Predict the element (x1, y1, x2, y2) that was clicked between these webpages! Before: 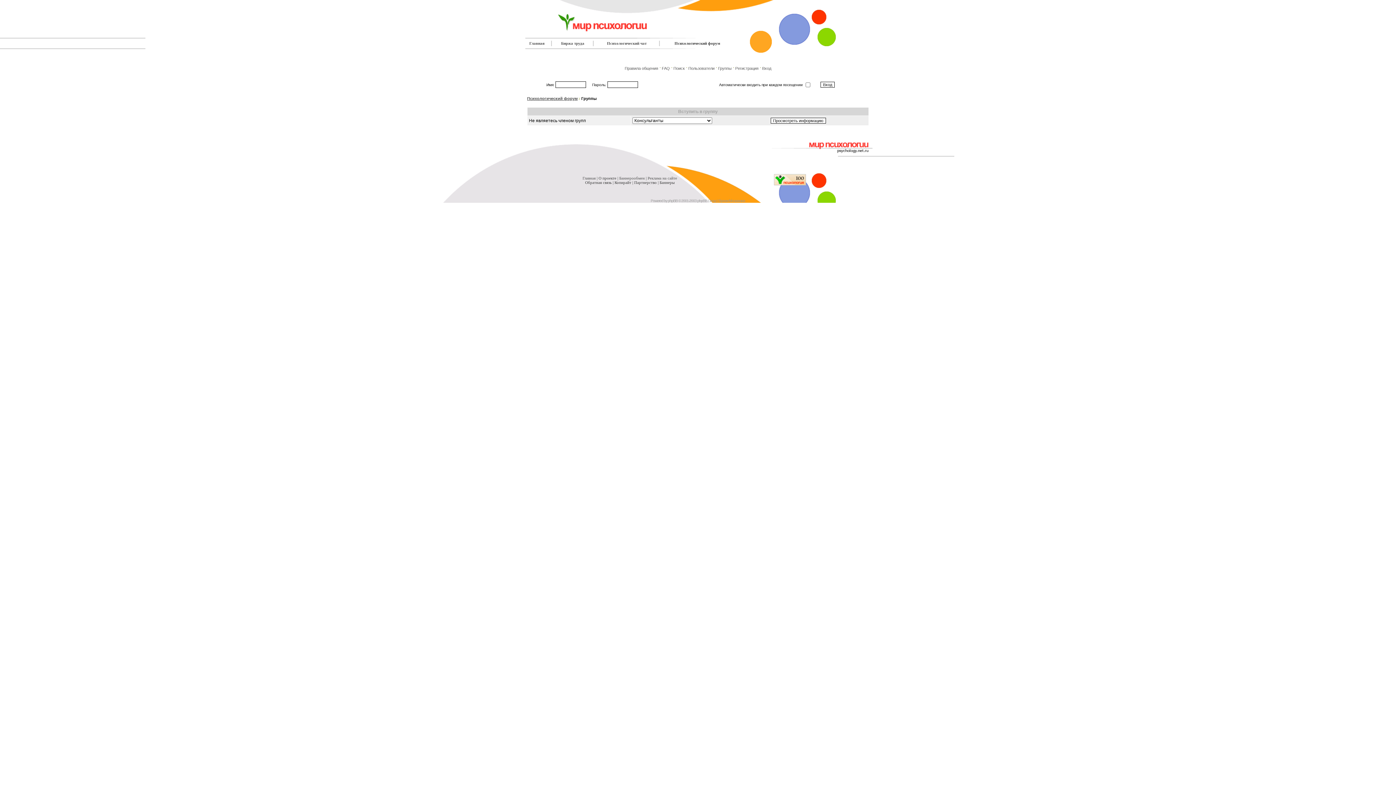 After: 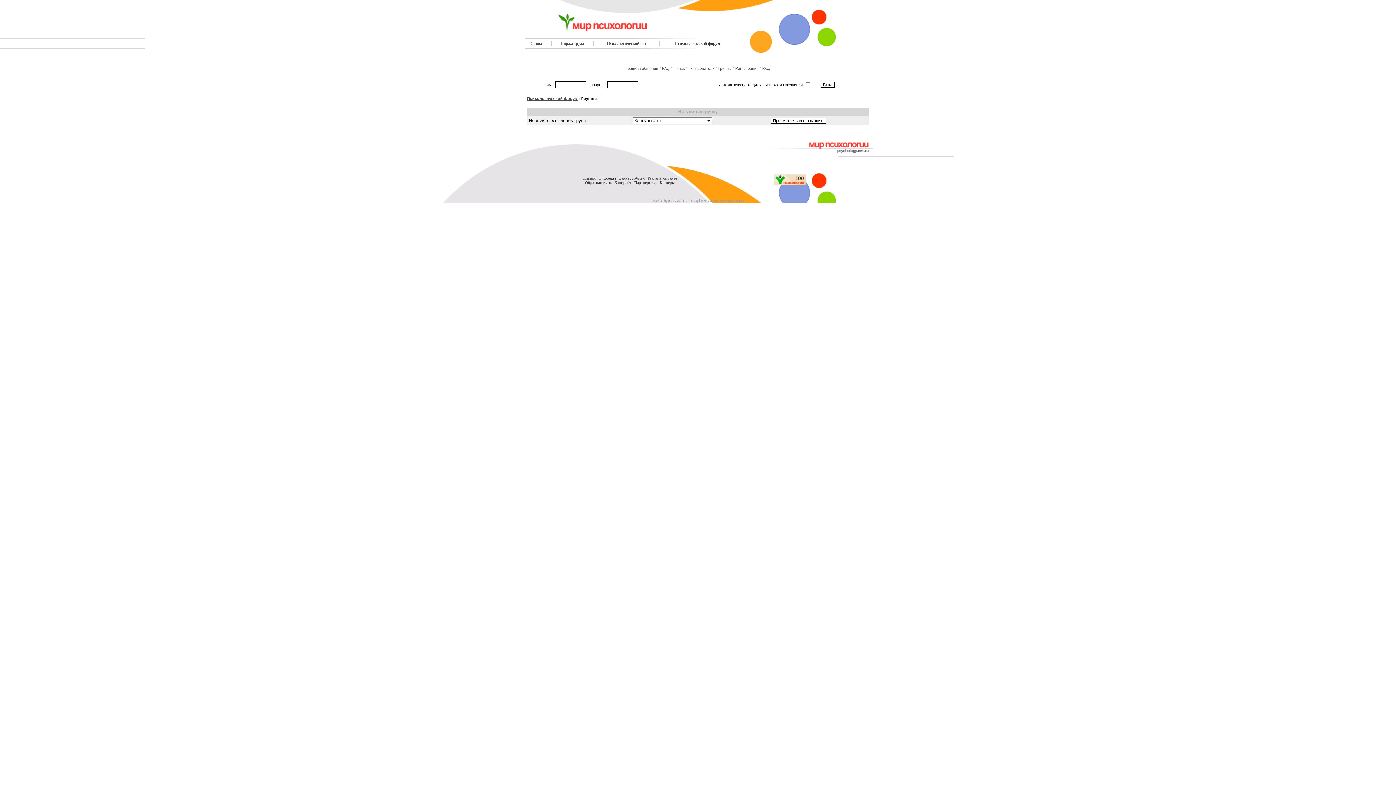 Action: label: Психологический форум bbox: (674, 41, 720, 45)